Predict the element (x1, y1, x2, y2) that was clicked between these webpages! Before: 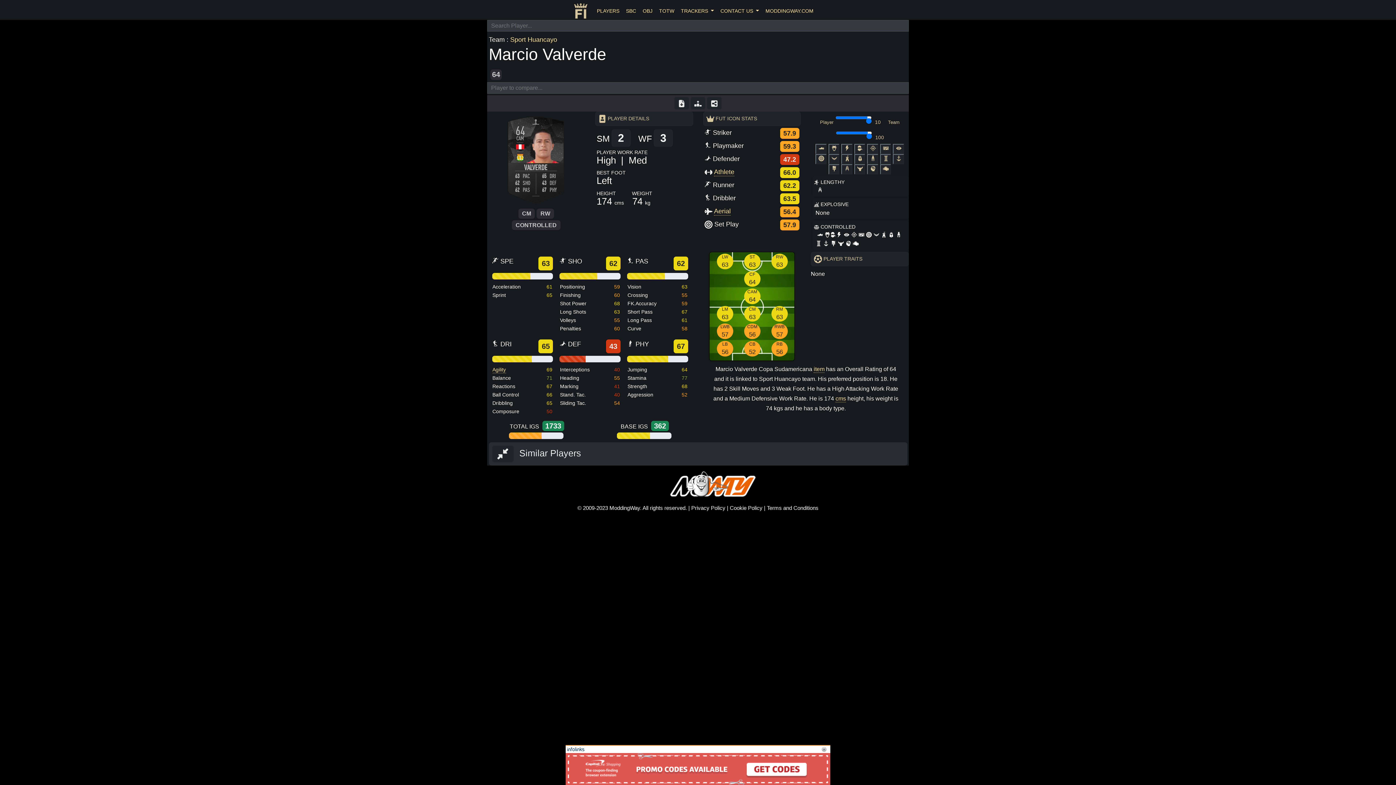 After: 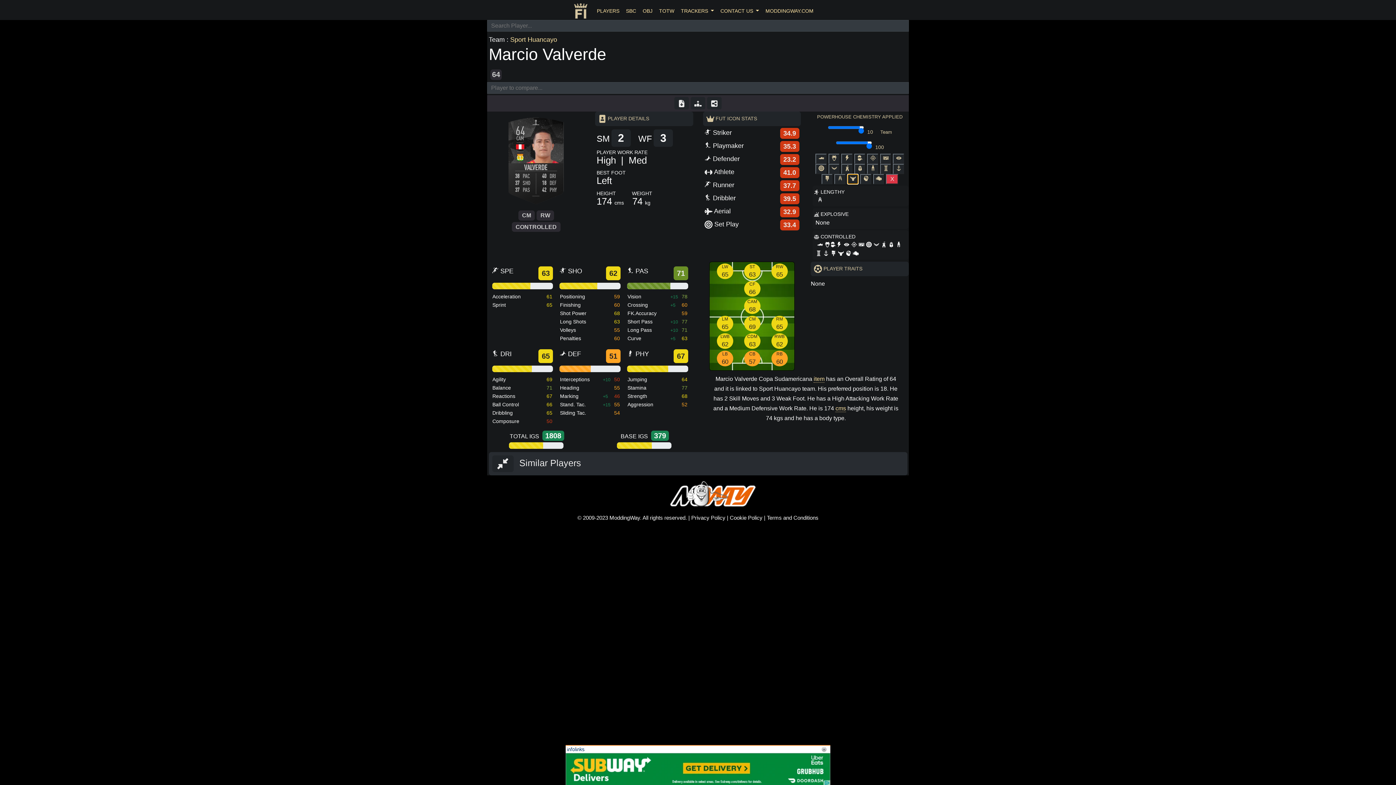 Action: bbox: (854, 164, 865, 174)